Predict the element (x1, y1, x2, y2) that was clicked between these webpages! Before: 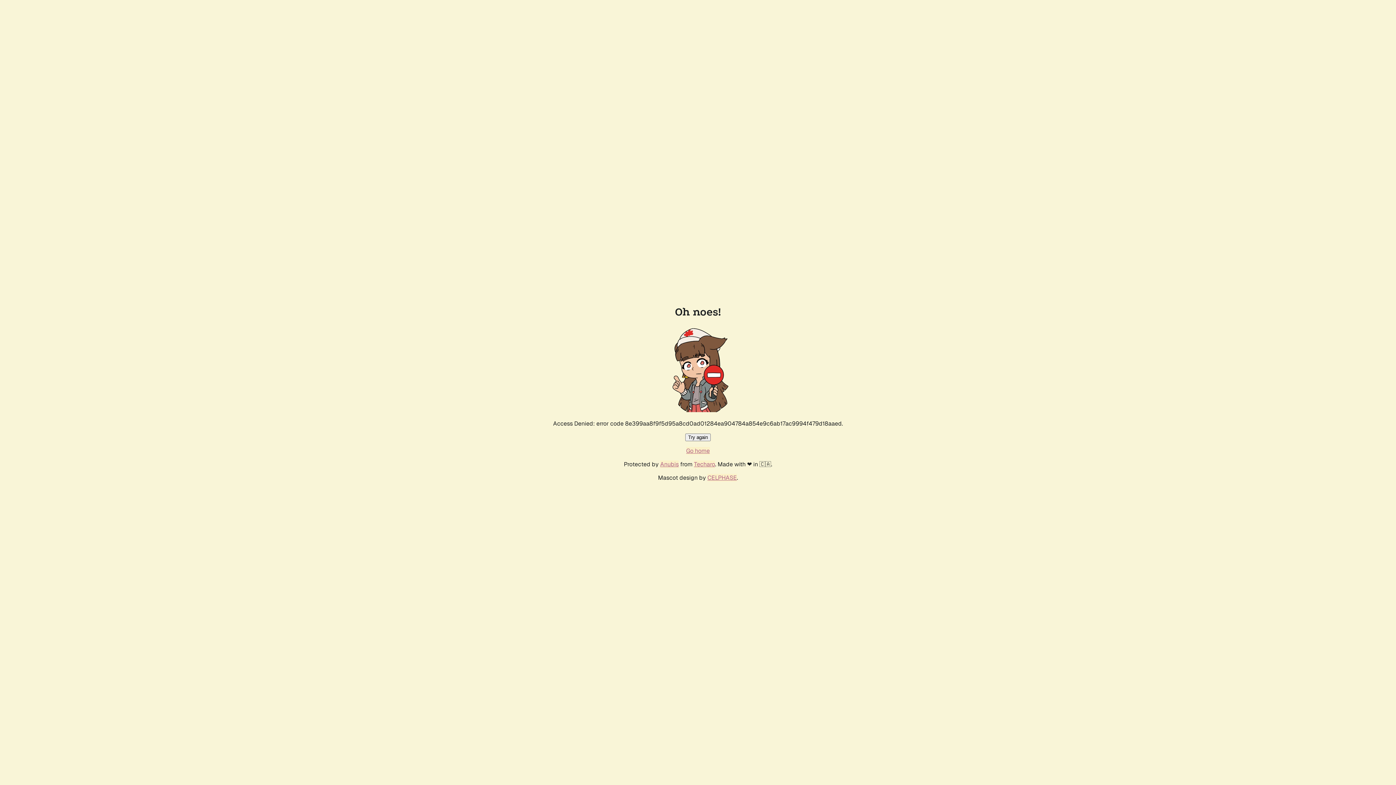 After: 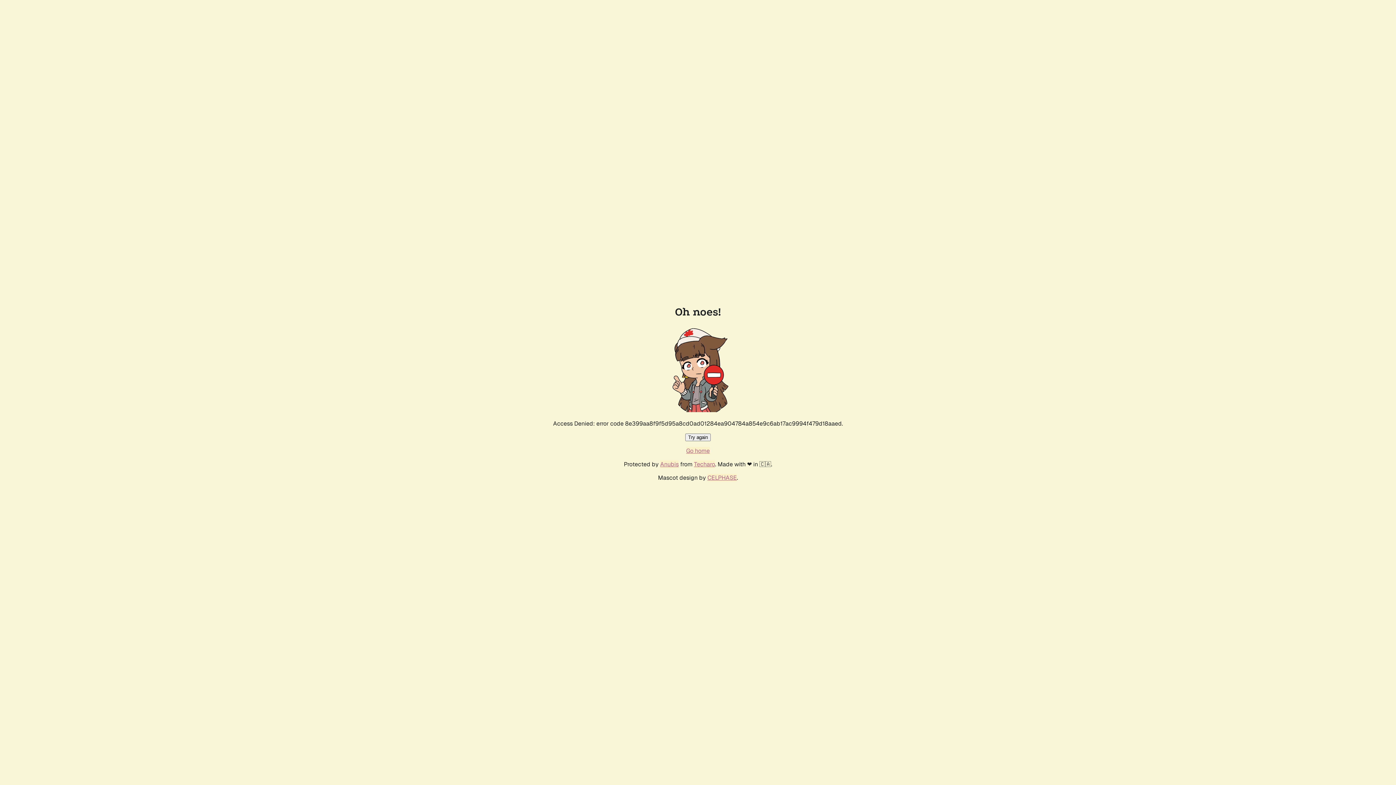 Action: bbox: (685, 433, 710, 441) label: Try again